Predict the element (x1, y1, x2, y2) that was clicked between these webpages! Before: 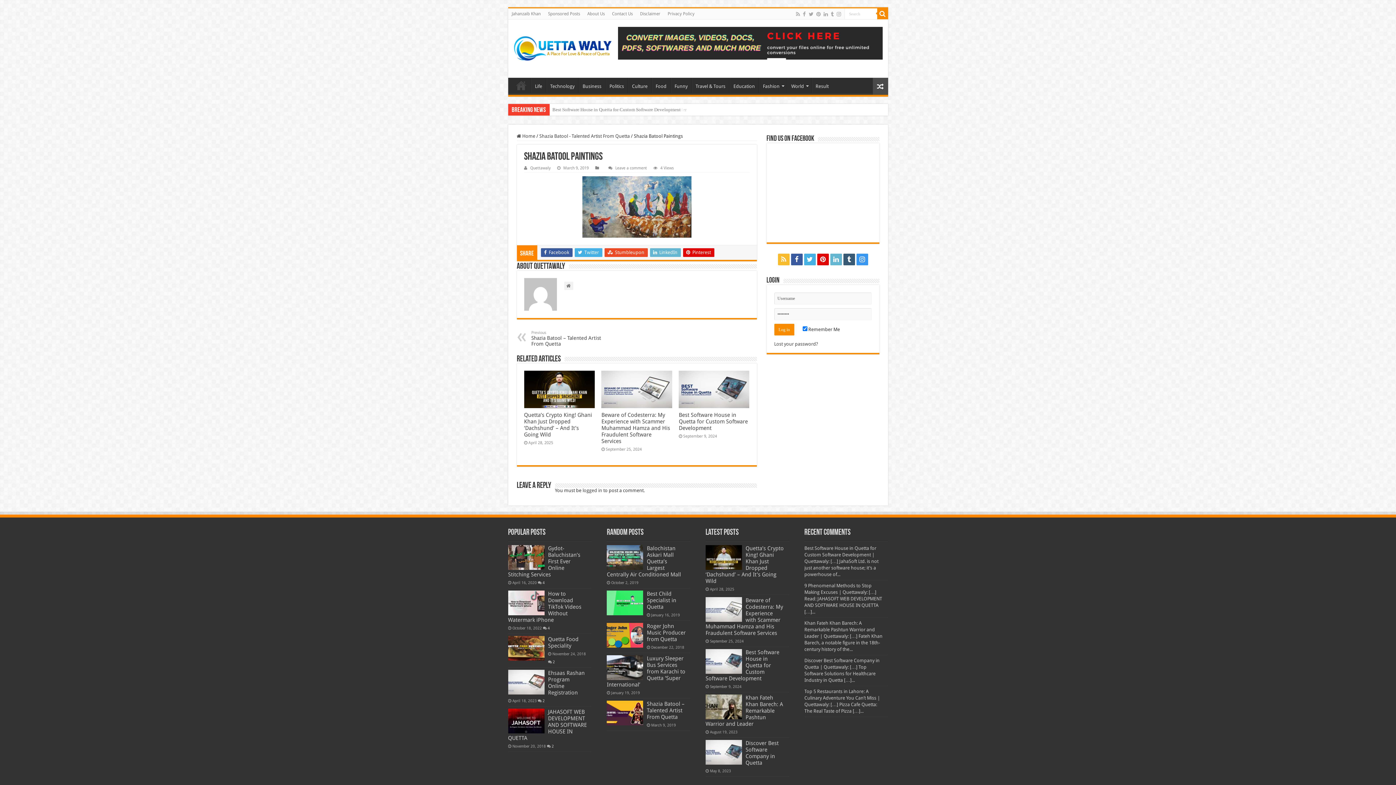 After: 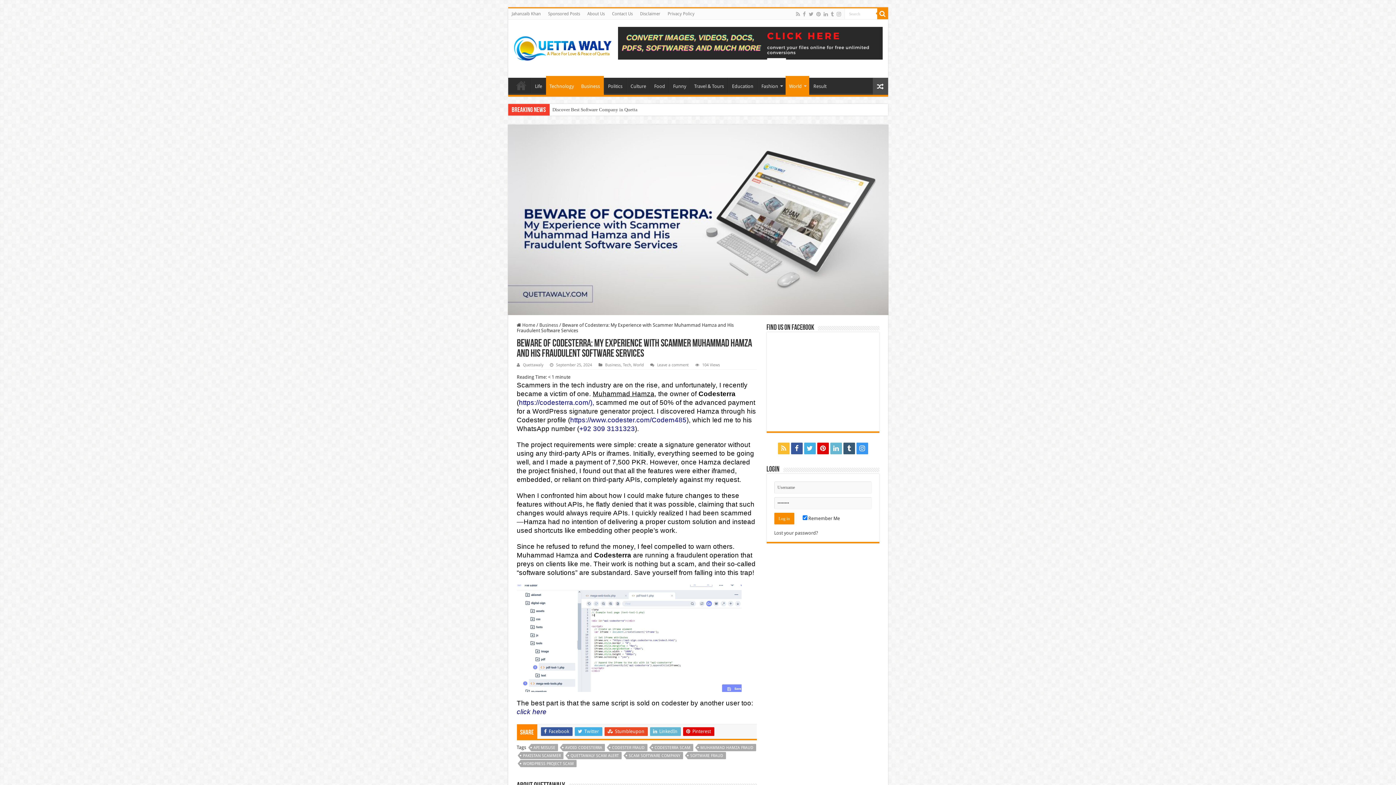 Action: bbox: (601, 370, 672, 408)